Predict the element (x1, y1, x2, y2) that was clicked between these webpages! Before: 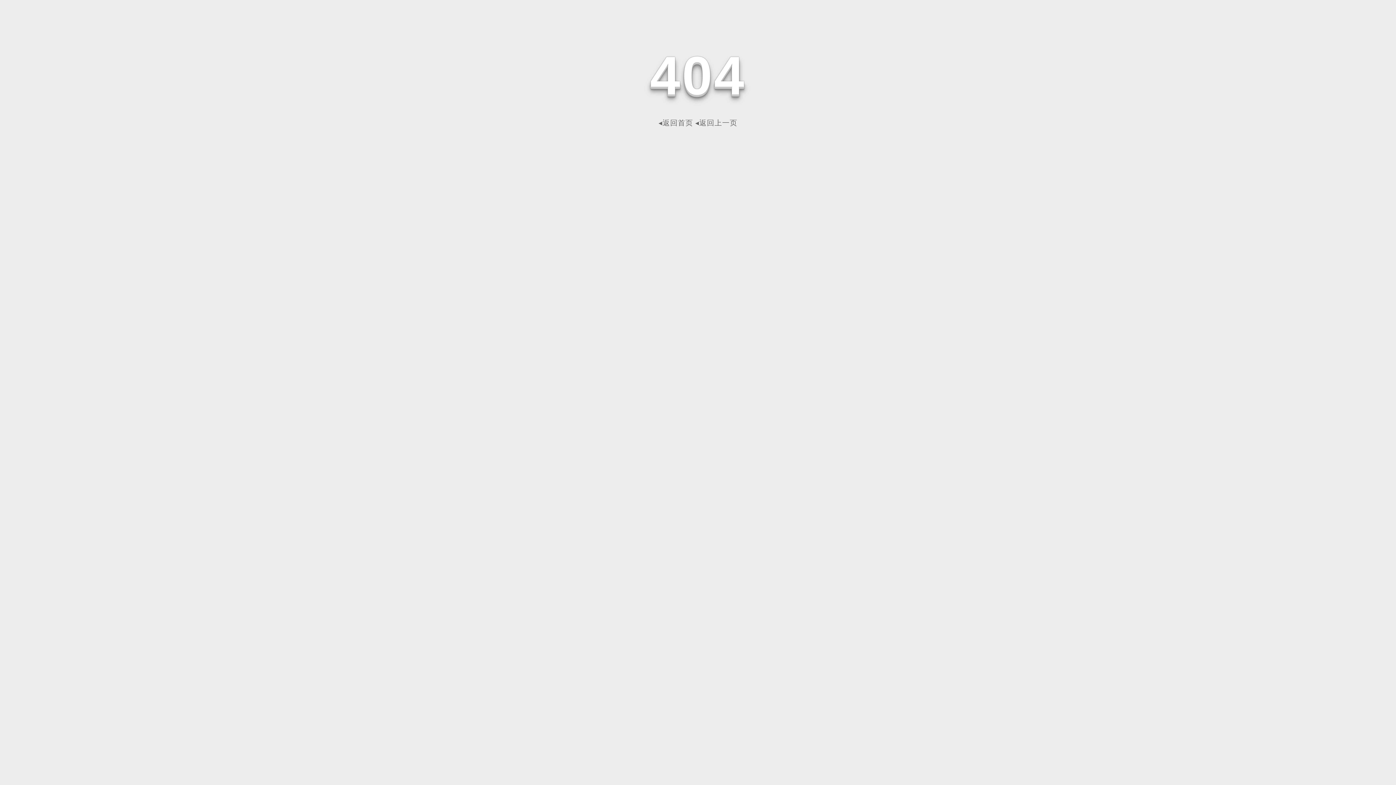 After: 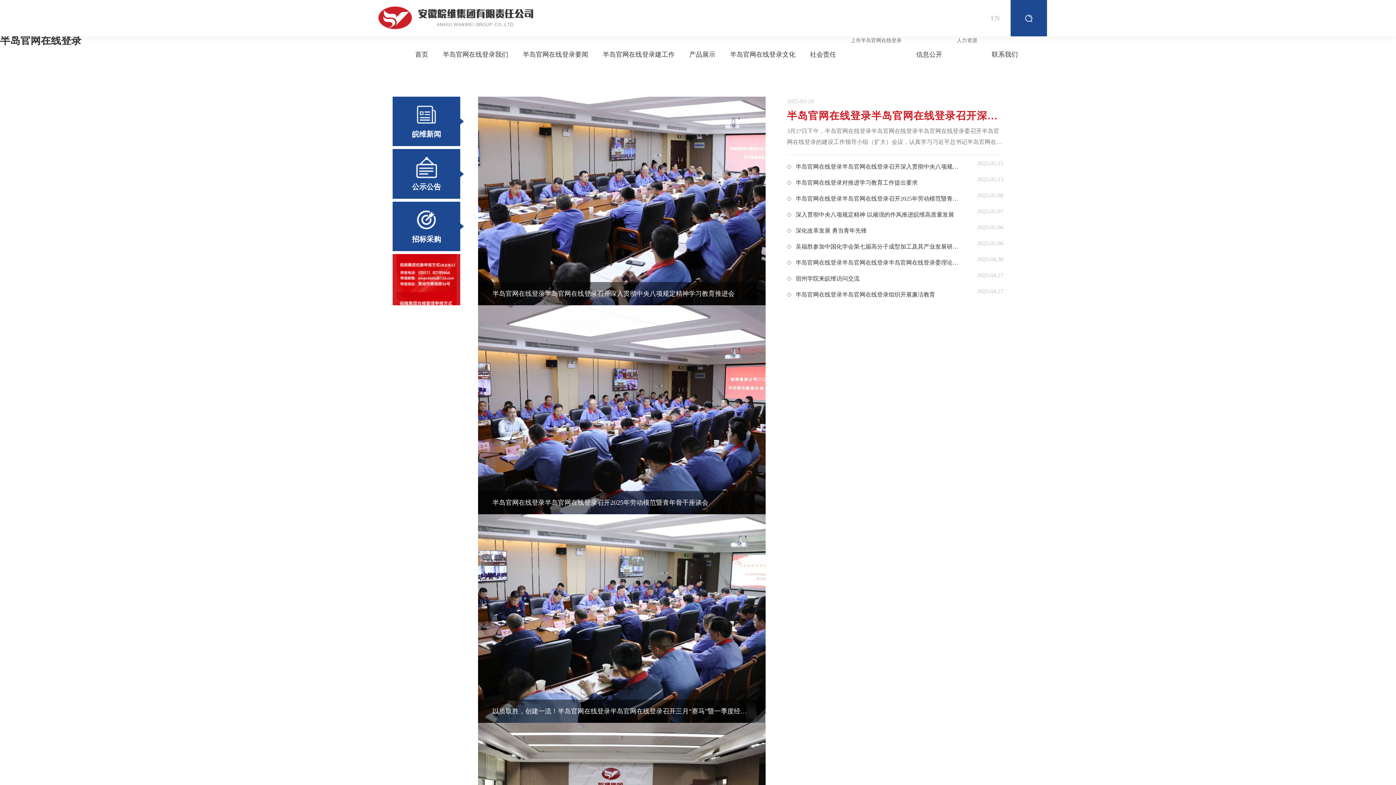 Action: bbox: (658, 118, 693, 126) label: ◂返回首页